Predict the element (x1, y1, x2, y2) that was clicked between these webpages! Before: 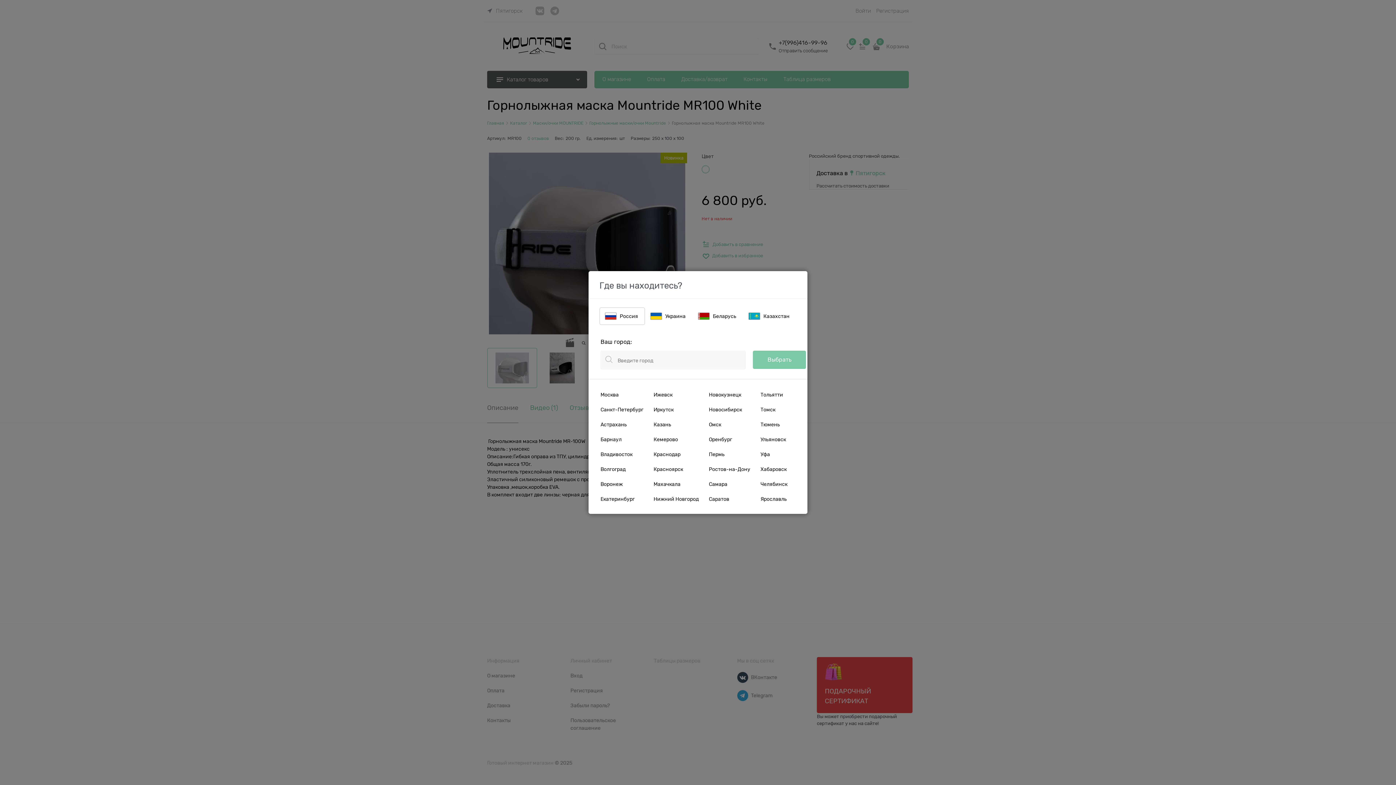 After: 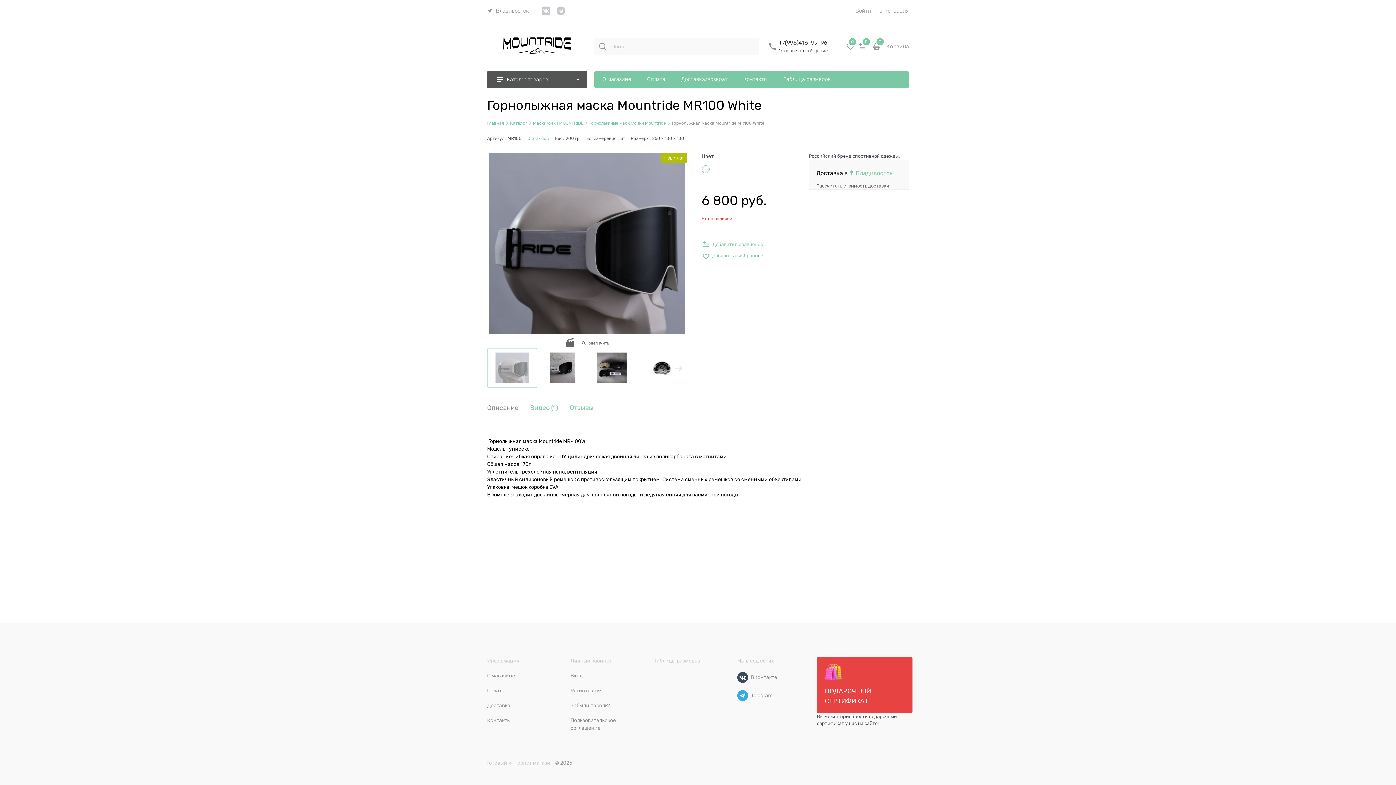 Action: bbox: (600, 450, 650, 458) label: Владивосток